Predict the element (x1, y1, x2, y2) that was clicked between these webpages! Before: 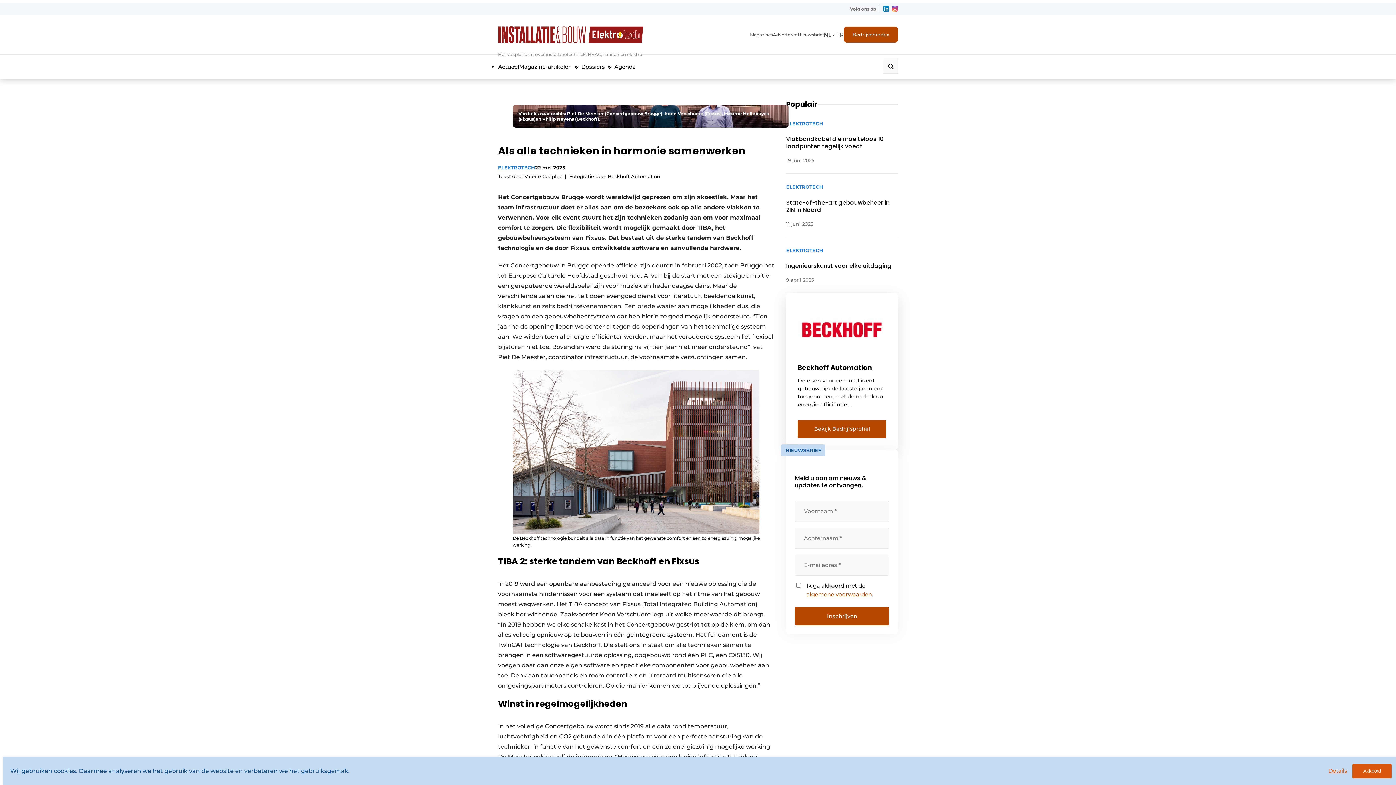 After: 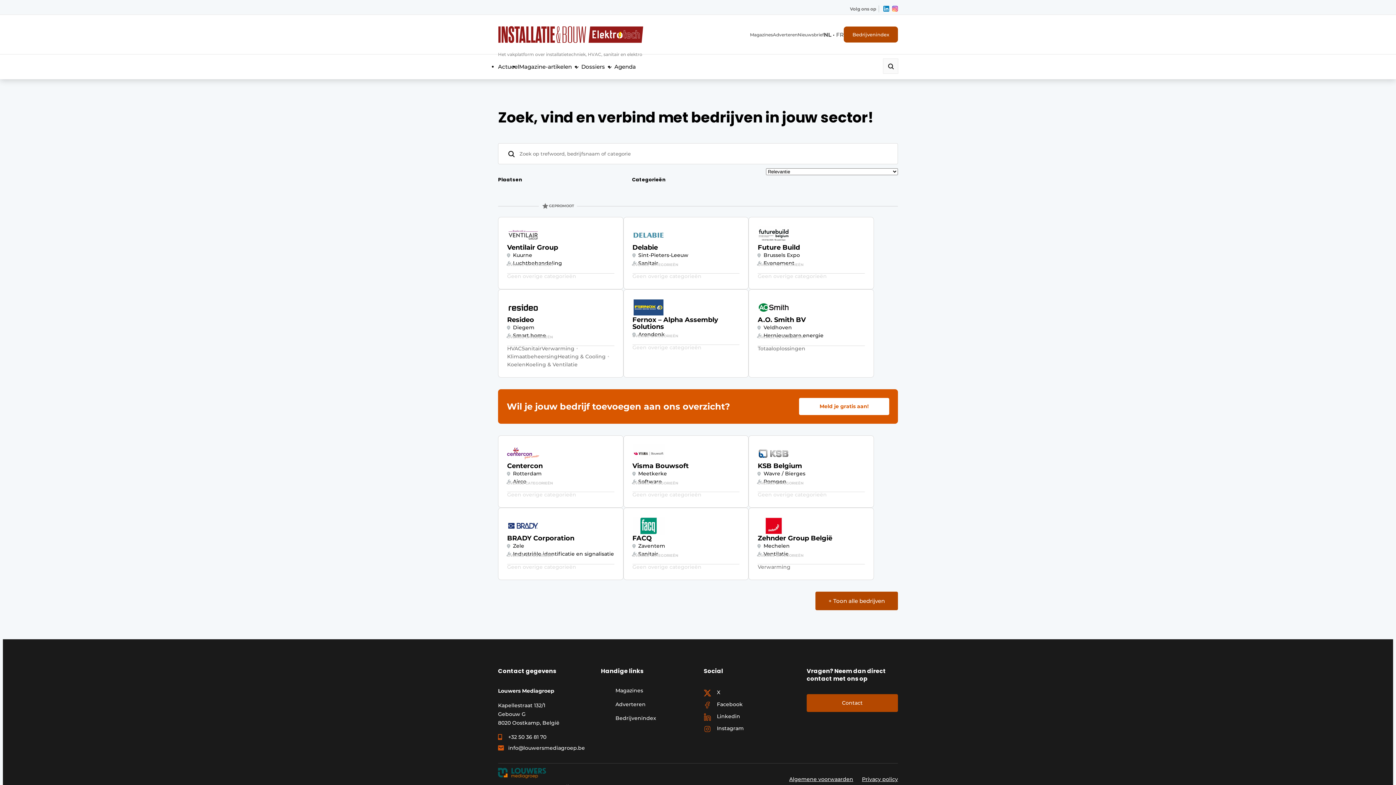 Action: bbox: (844, 26, 898, 42) label: Bedrijvenindex